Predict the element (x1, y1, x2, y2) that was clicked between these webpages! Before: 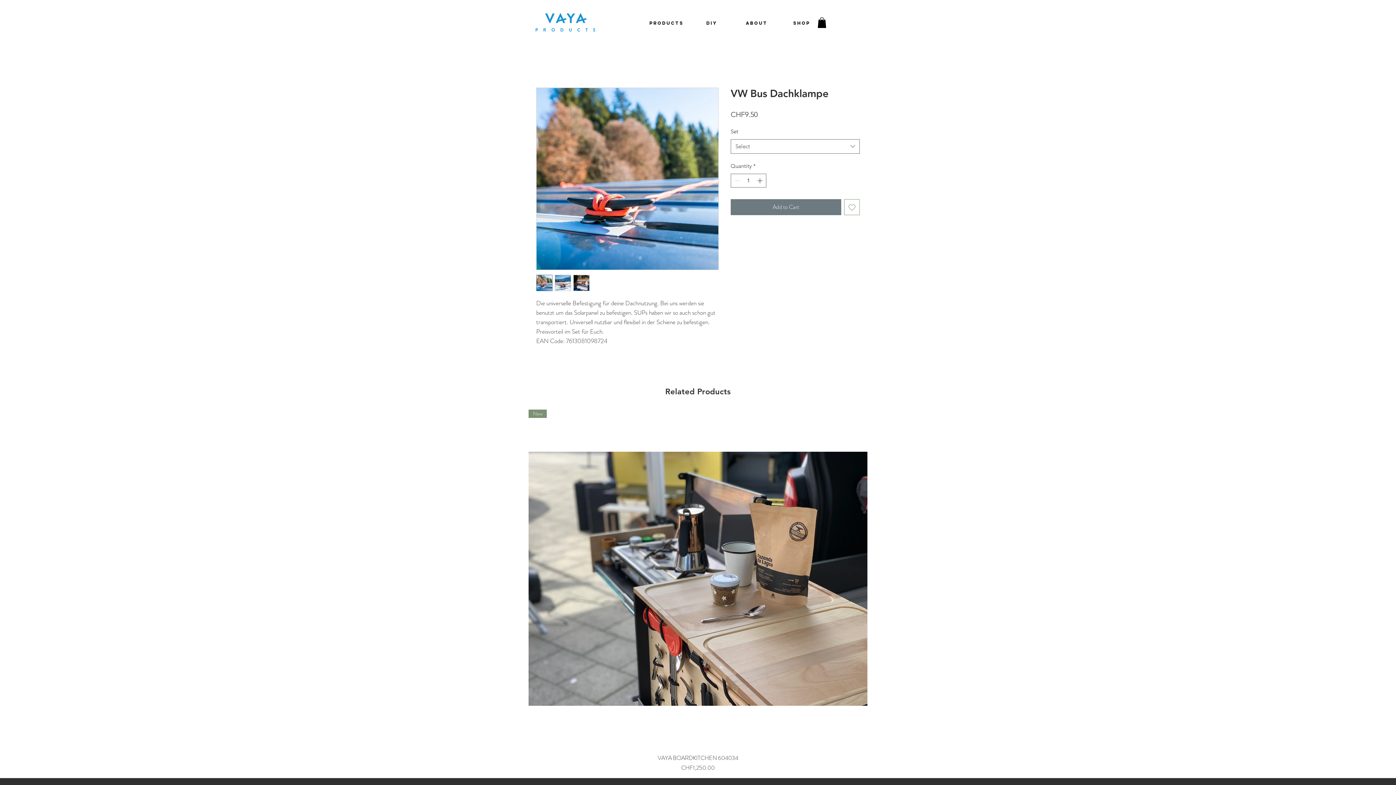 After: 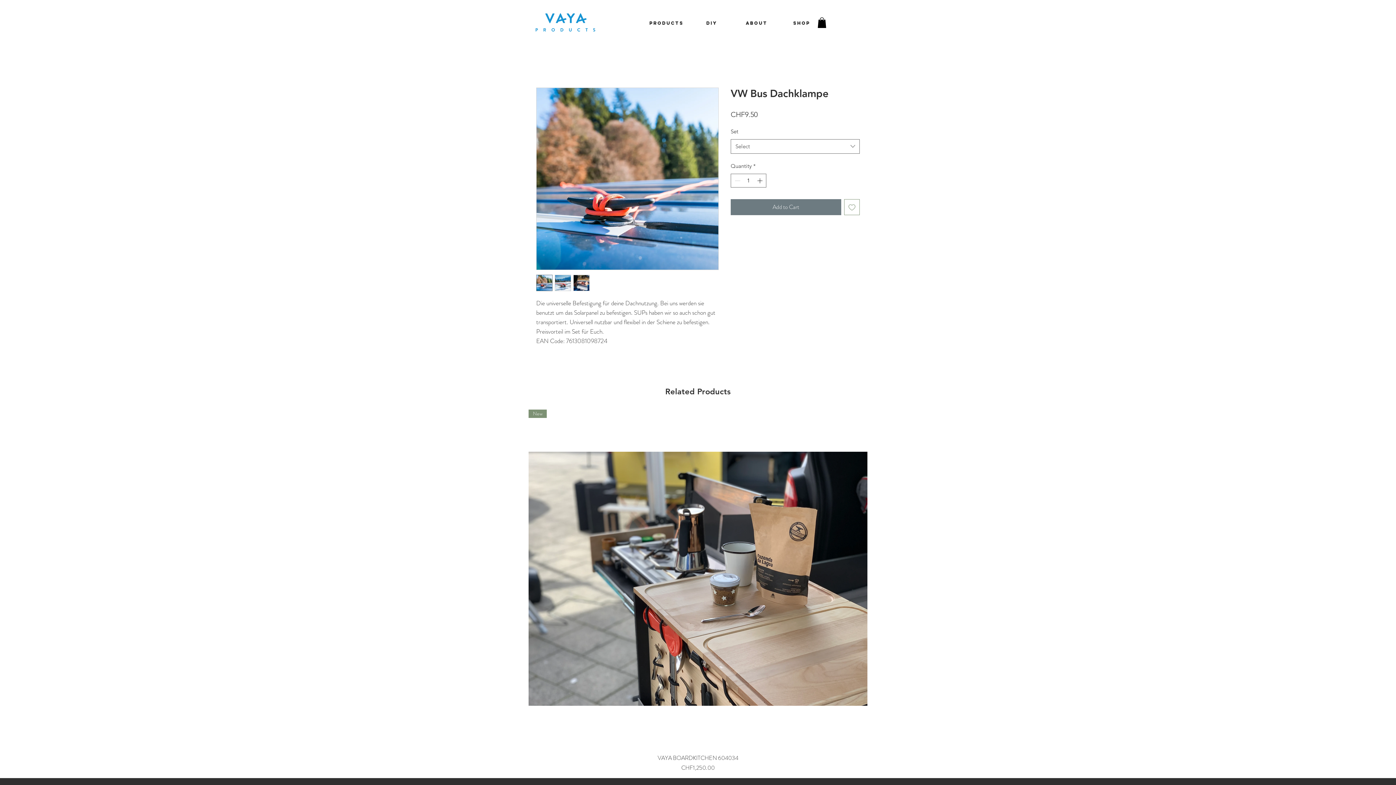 Action: bbox: (573, 274, 589, 291)